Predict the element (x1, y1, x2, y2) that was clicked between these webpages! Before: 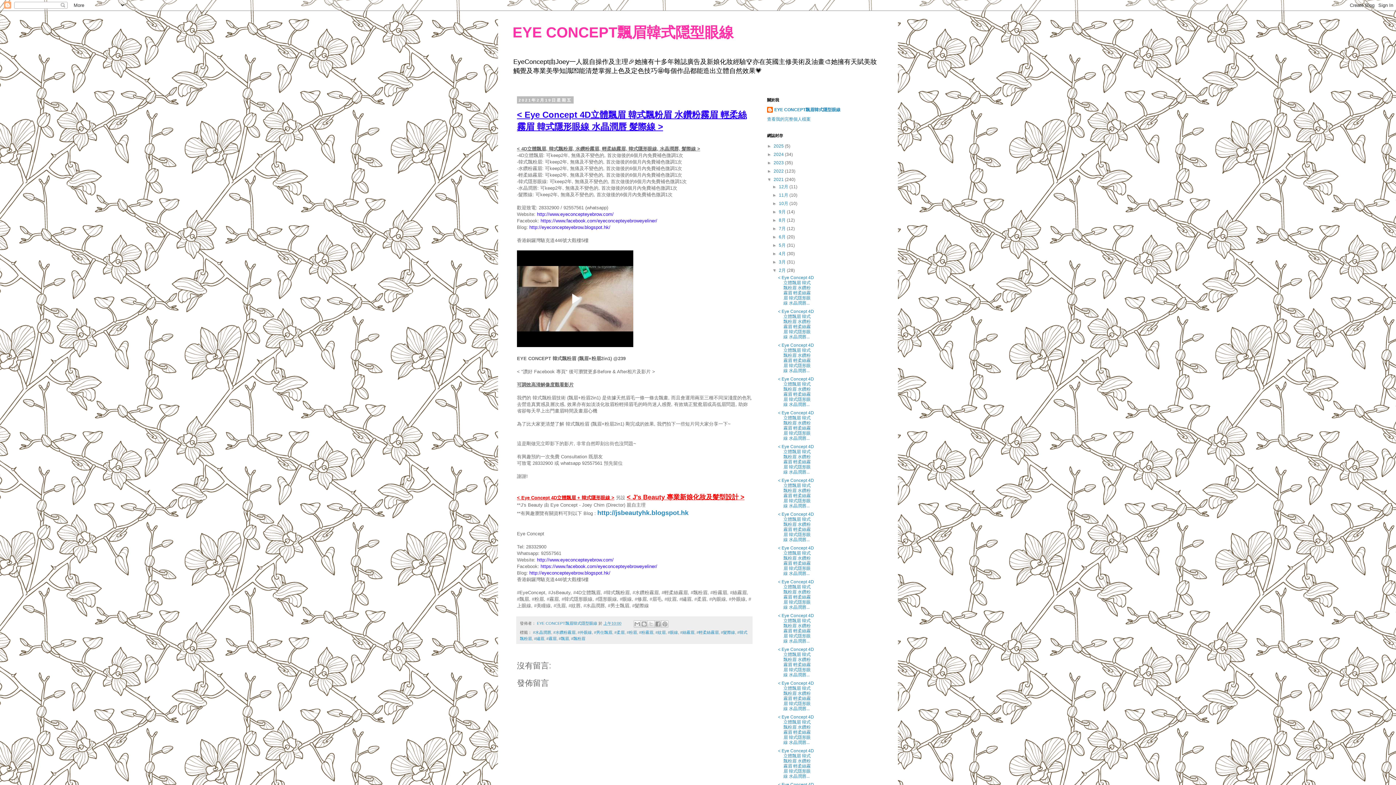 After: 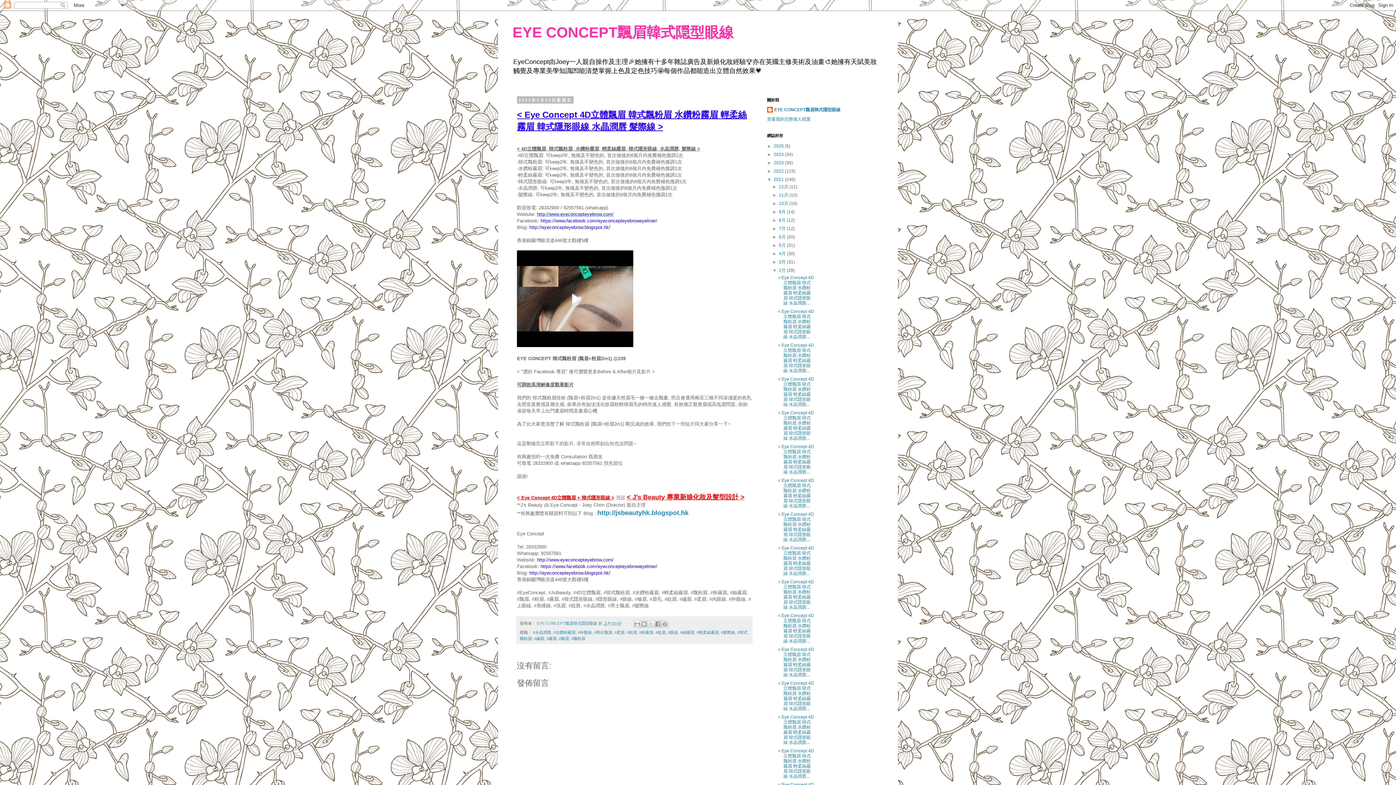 Action: label: http://www.eyeconcepteyebrow.com/ bbox: (537, 211, 613, 217)